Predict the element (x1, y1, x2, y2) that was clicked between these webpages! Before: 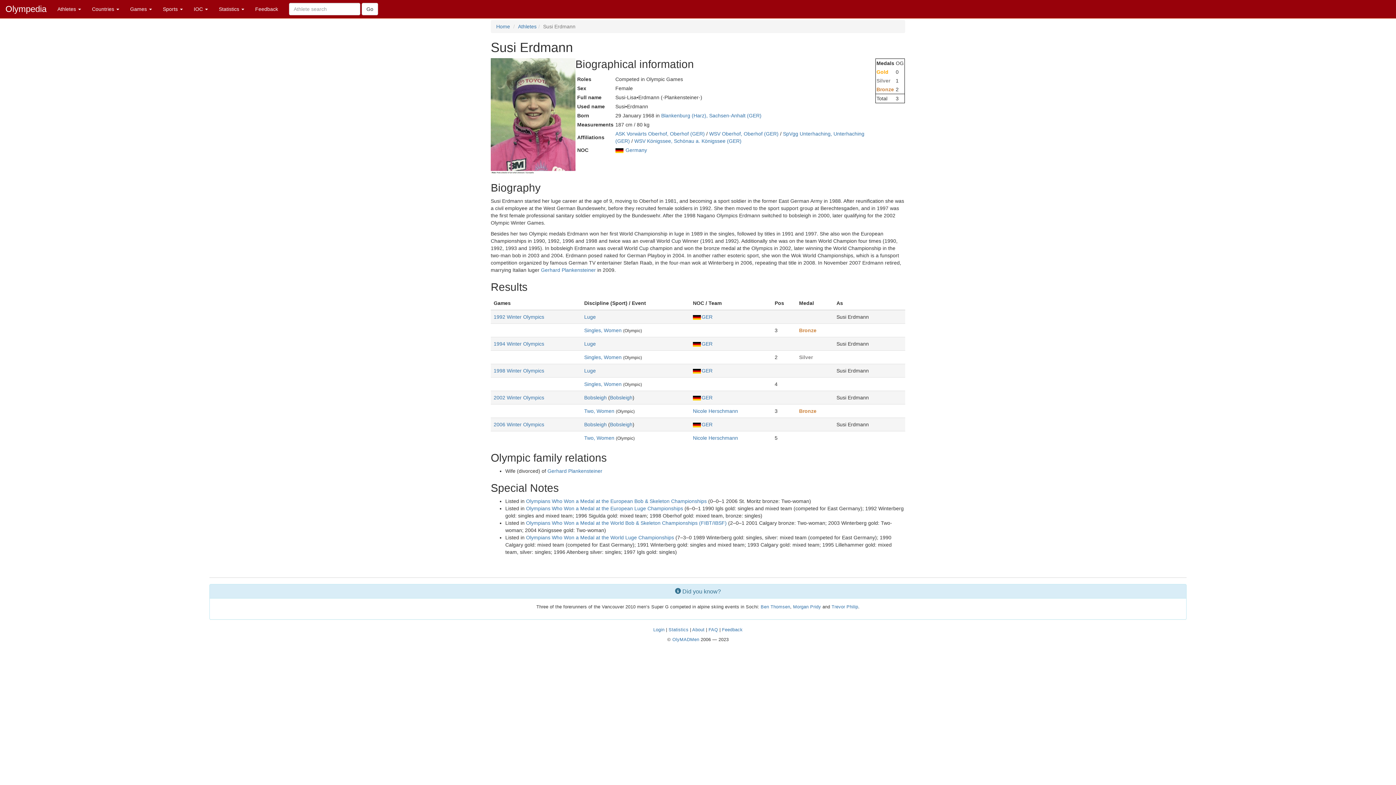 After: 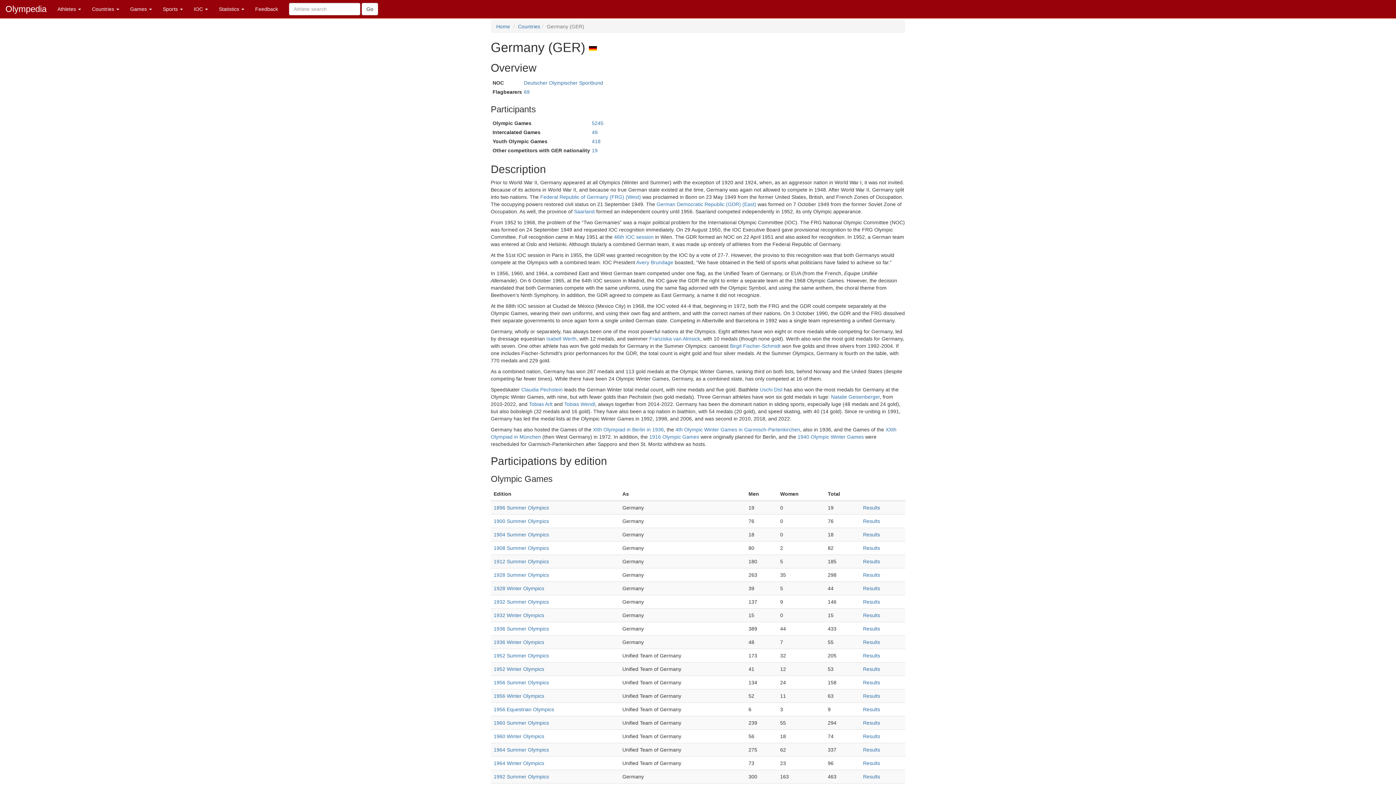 Action: label: GER bbox: (693, 341, 712, 346)